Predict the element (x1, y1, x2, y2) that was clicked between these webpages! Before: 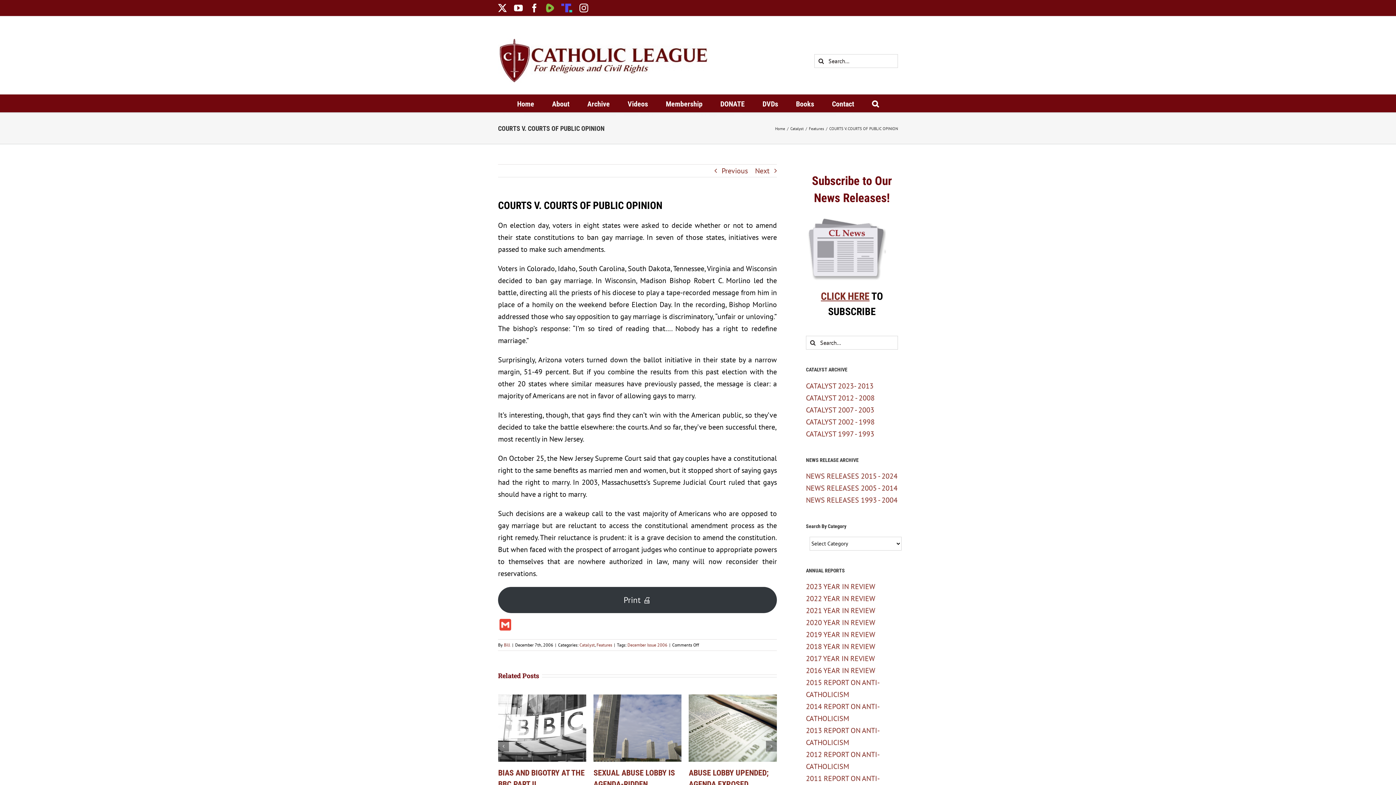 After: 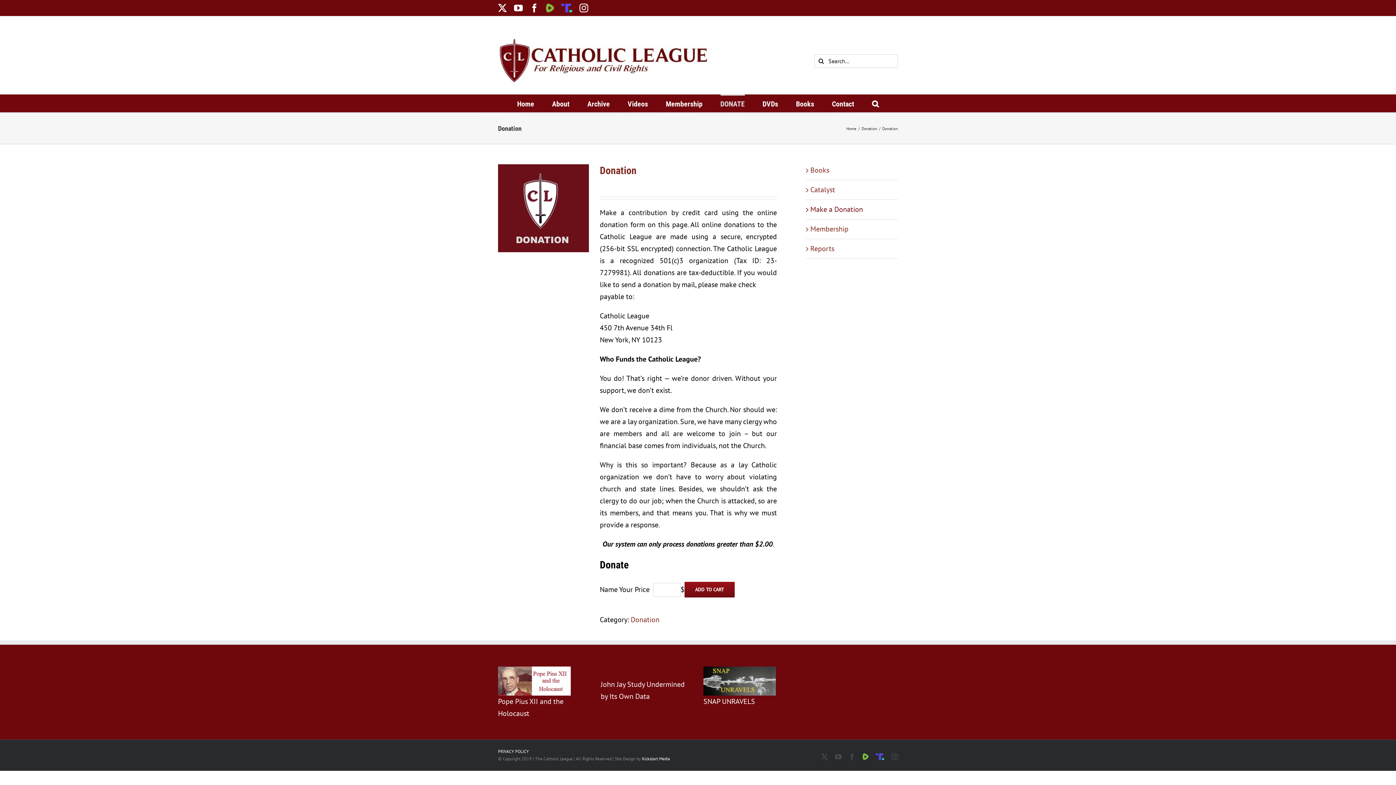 Action: label: DONATE bbox: (720, 94, 744, 112)